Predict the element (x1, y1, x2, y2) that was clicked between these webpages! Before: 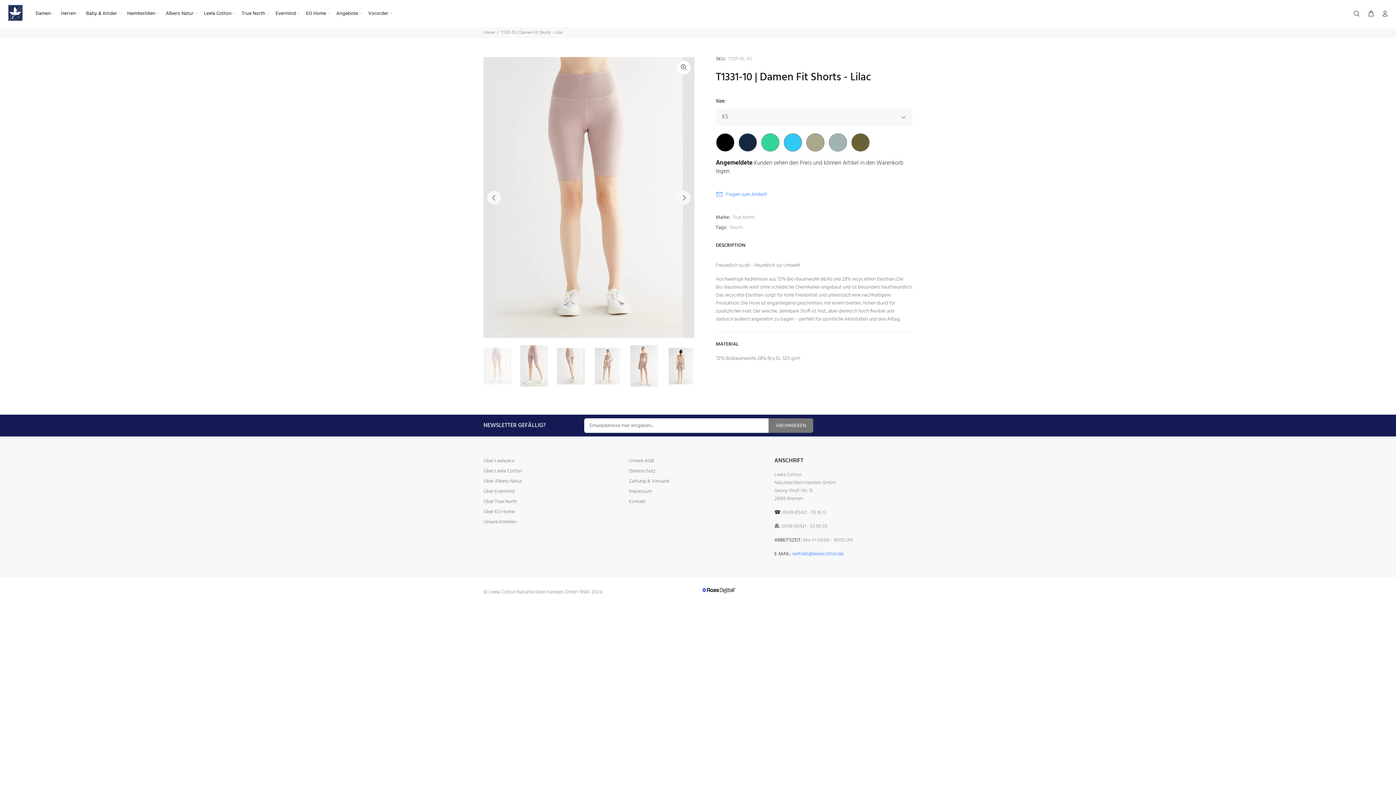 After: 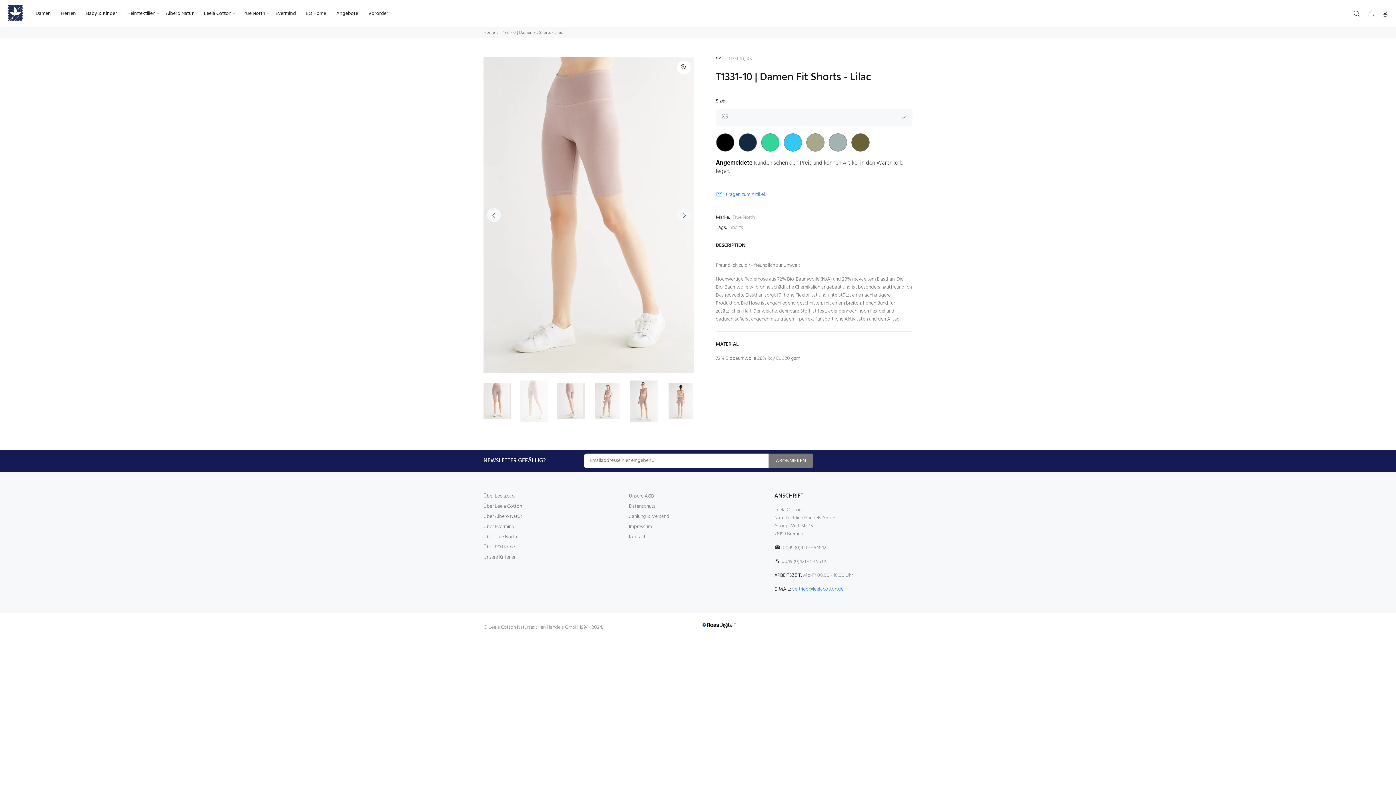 Action: label: Next bbox: (677, 190, 690, 204)